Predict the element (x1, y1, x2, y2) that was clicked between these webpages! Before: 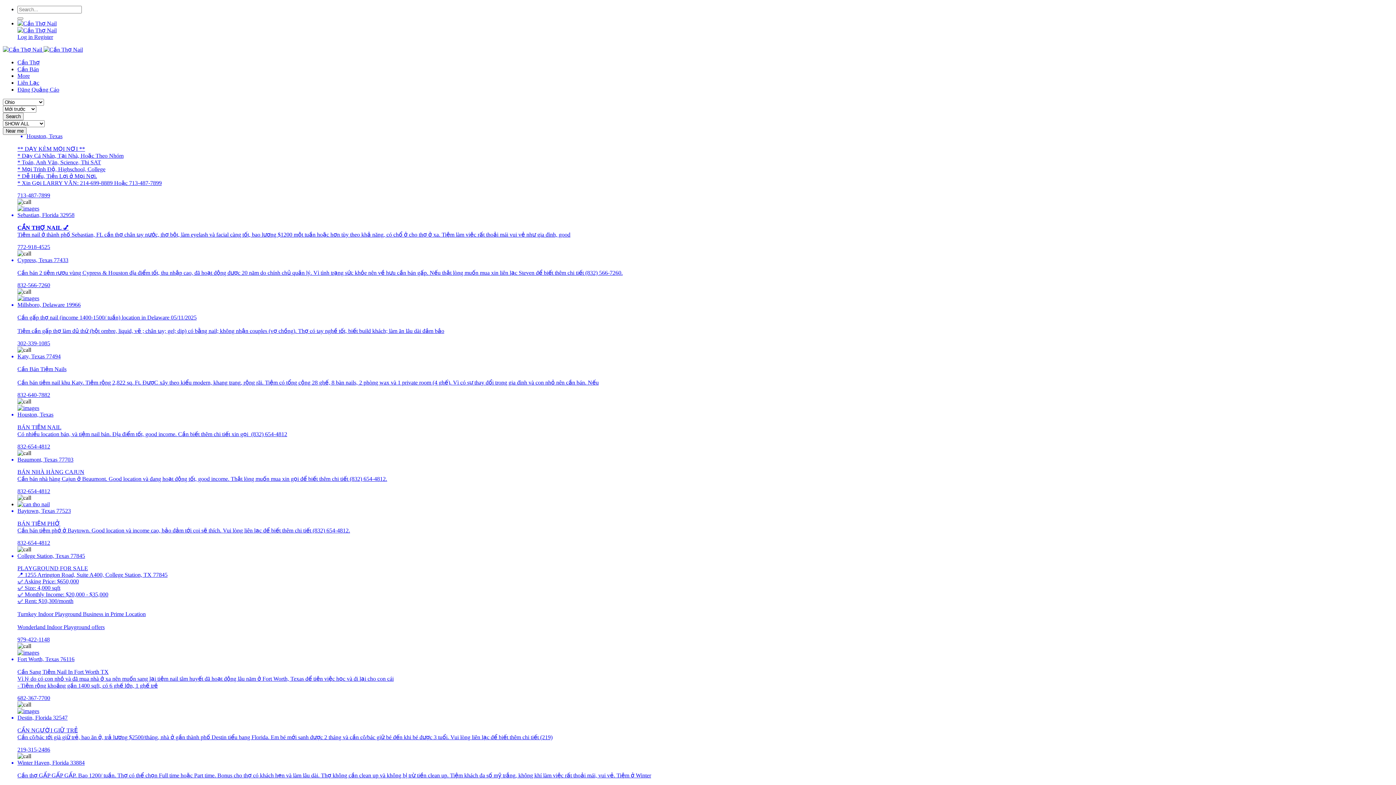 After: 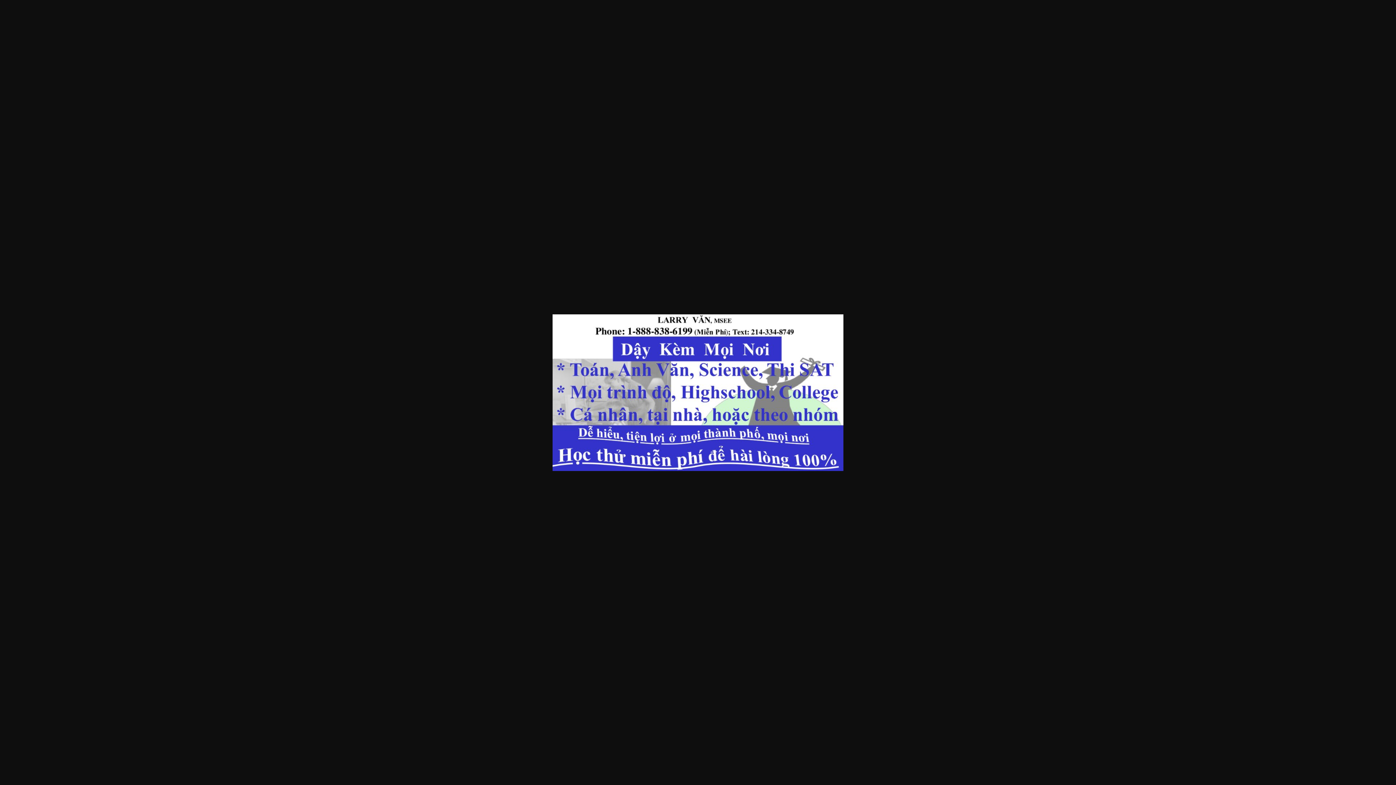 Action: bbox: (17, 205, 39, 211)